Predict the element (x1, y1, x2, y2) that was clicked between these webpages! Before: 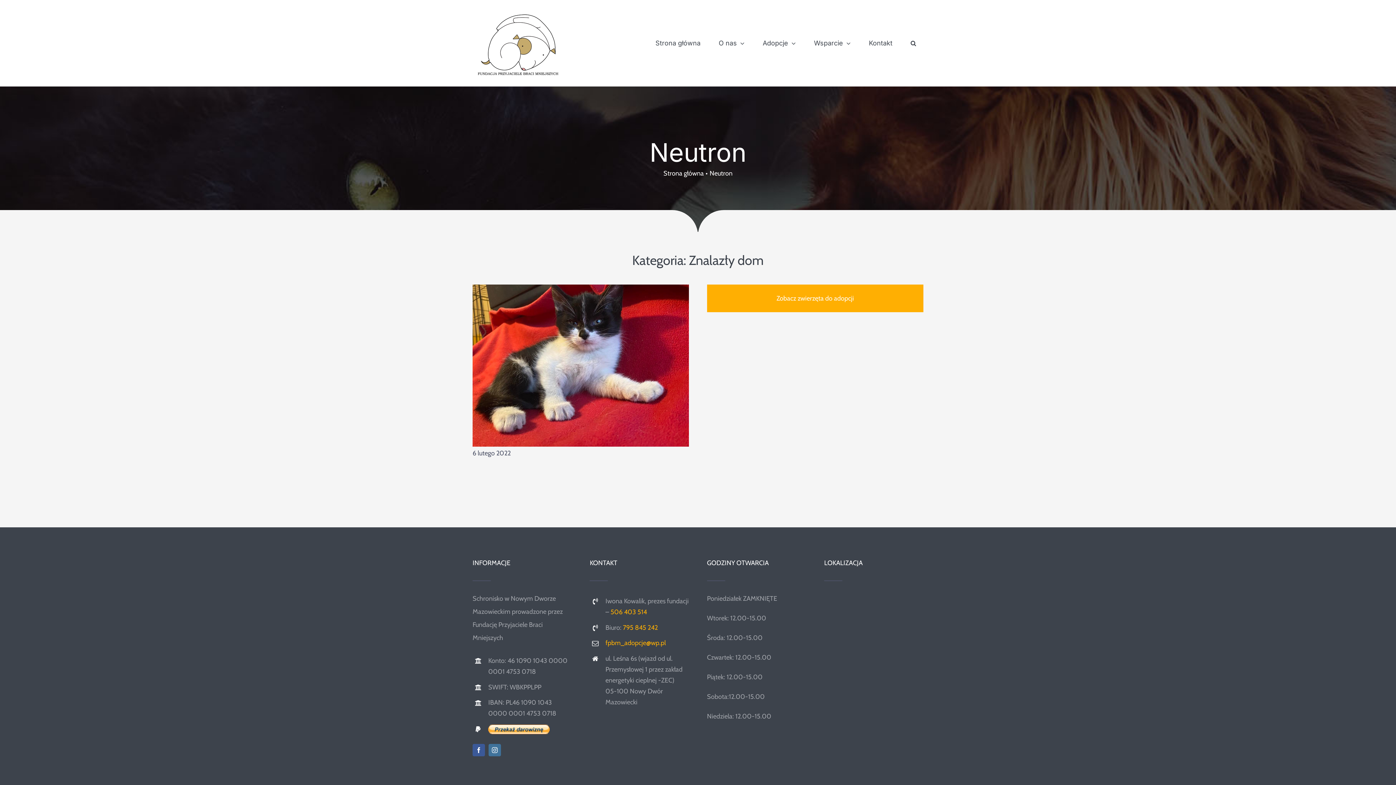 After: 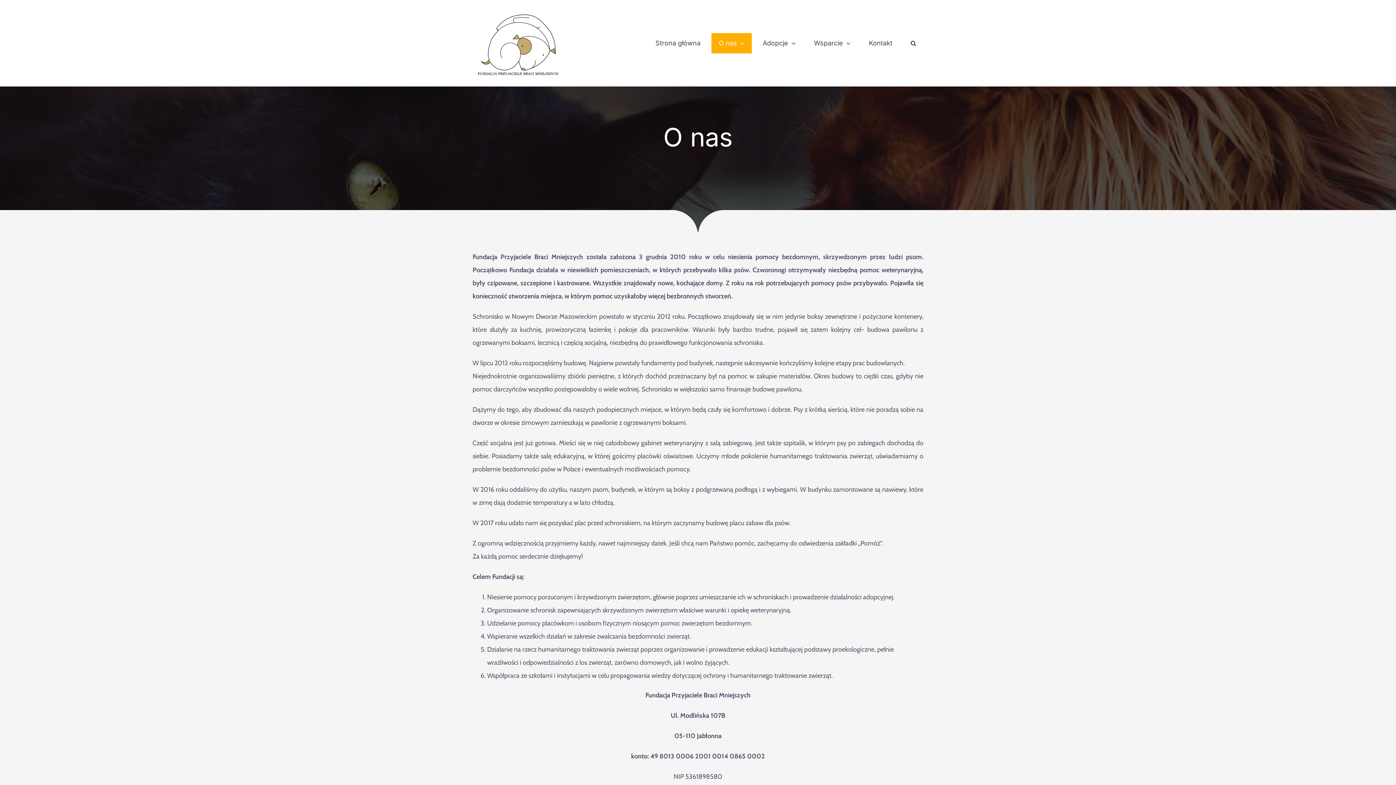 Action: label: O nas bbox: (711, 33, 752, 53)